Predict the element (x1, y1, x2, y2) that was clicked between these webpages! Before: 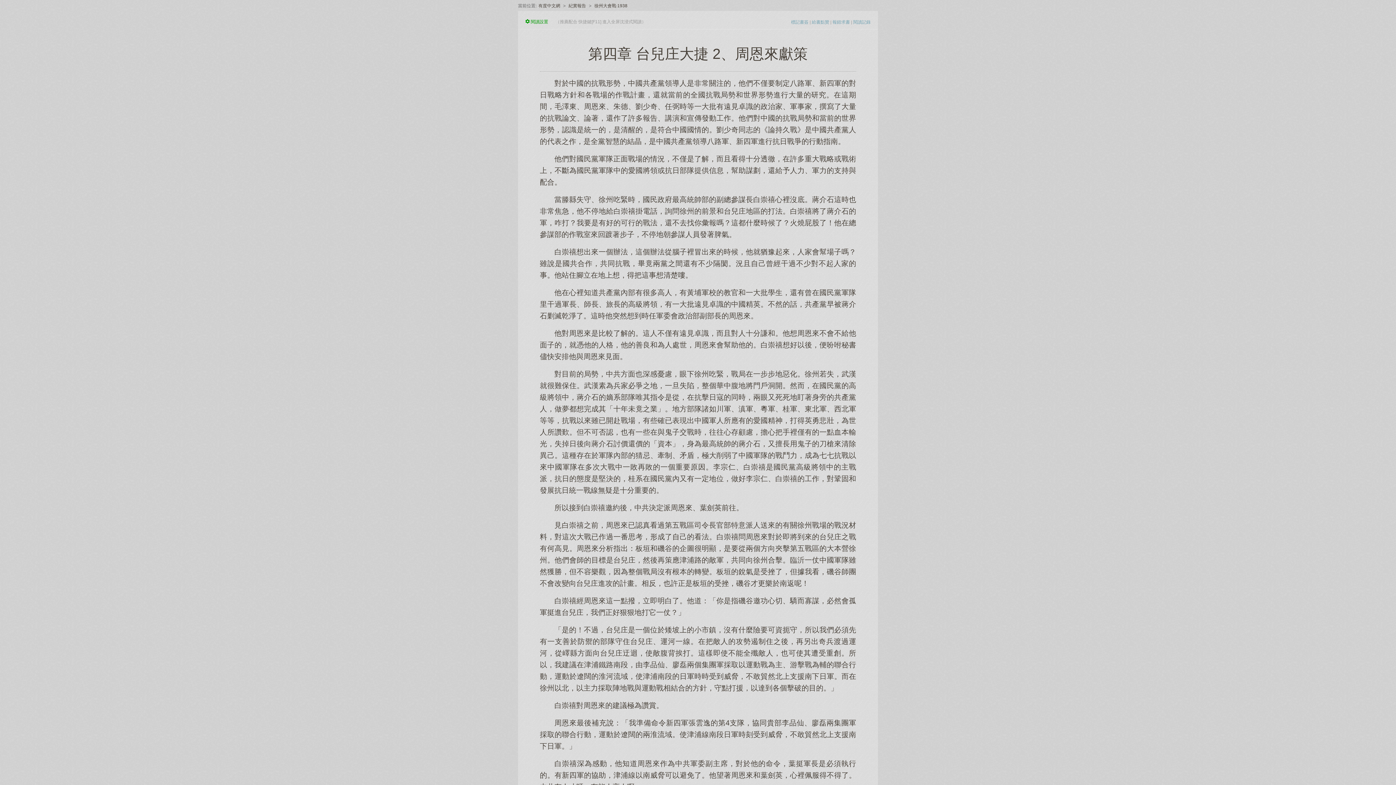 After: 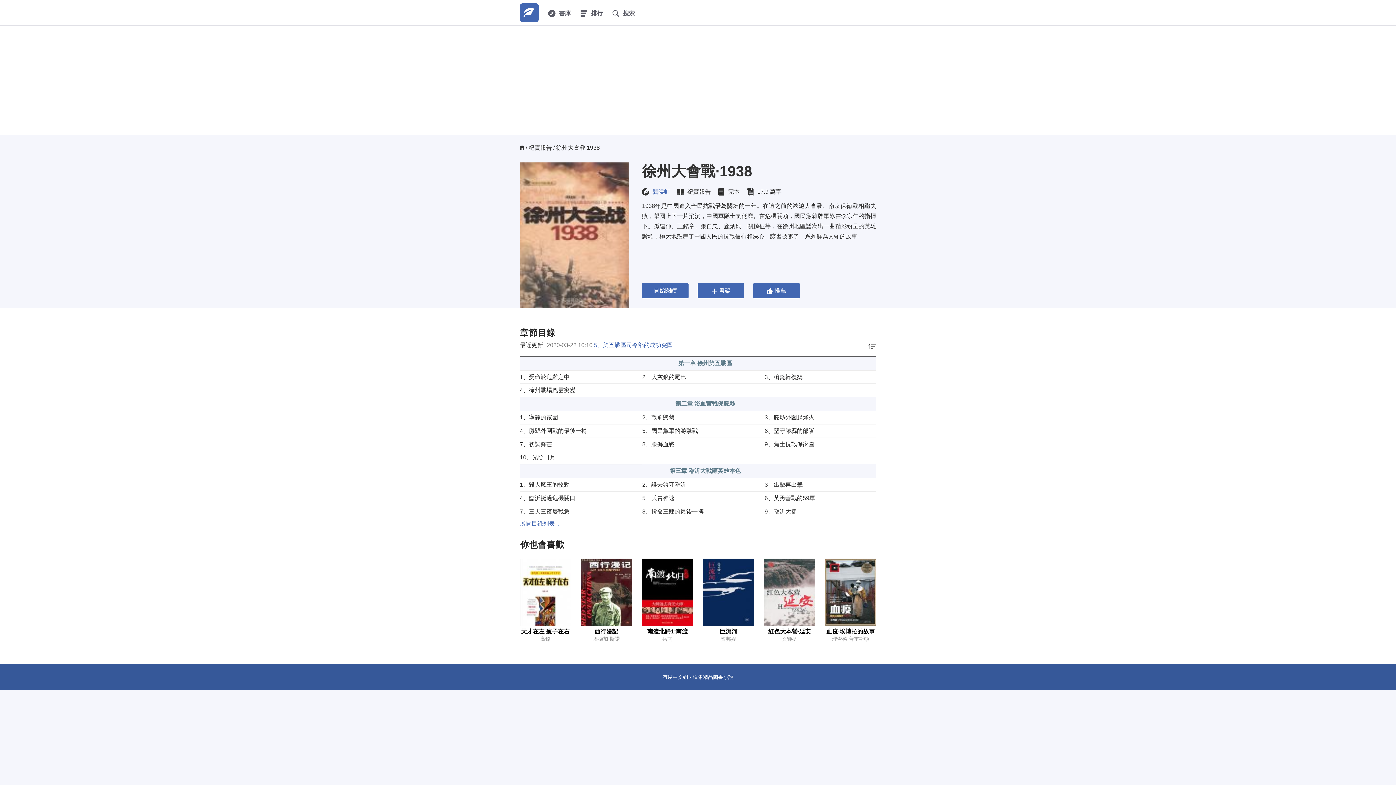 Action: label: 徐州大會戰·1938 bbox: (592, 3, 629, 8)